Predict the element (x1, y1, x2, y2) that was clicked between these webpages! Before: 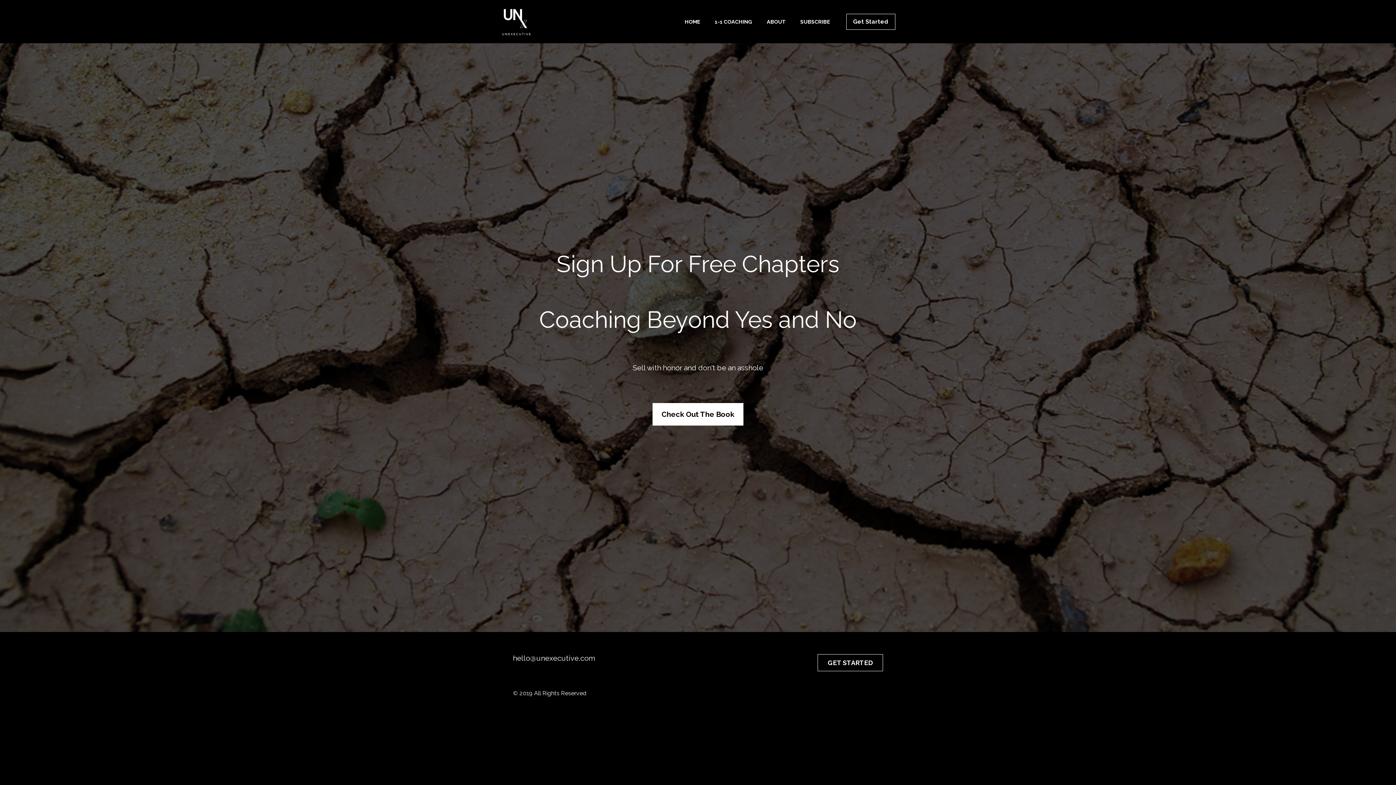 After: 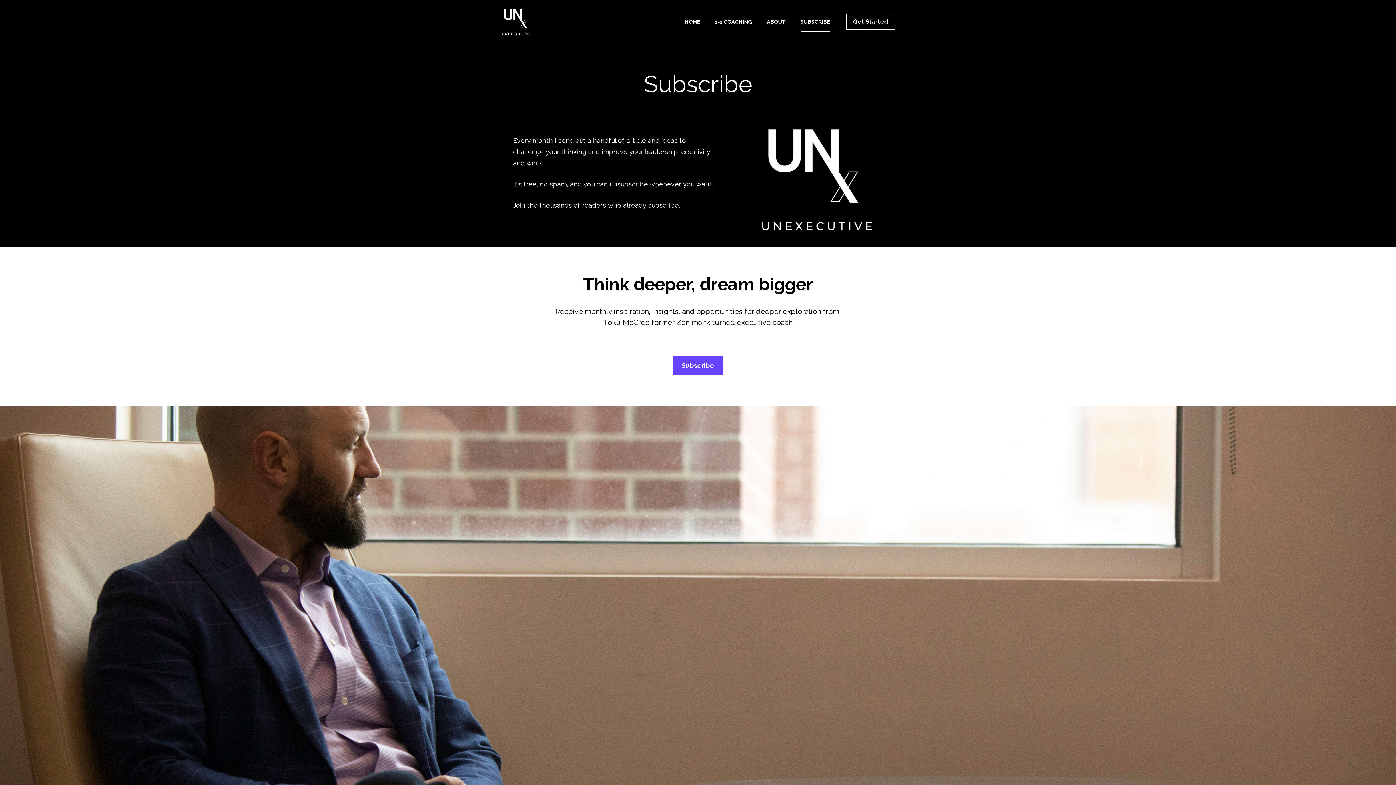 Action: bbox: (800, 11, 830, 31) label: SUBSCRIBE